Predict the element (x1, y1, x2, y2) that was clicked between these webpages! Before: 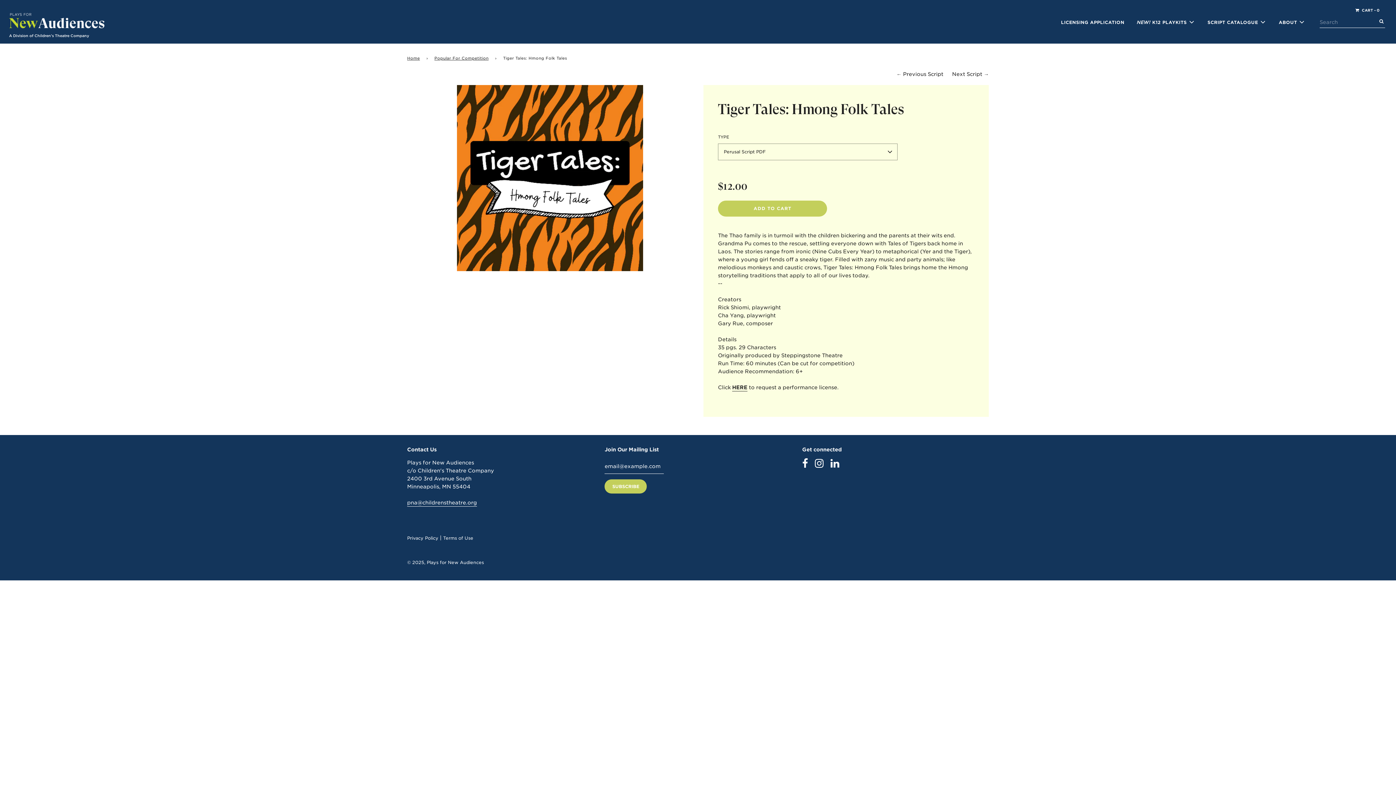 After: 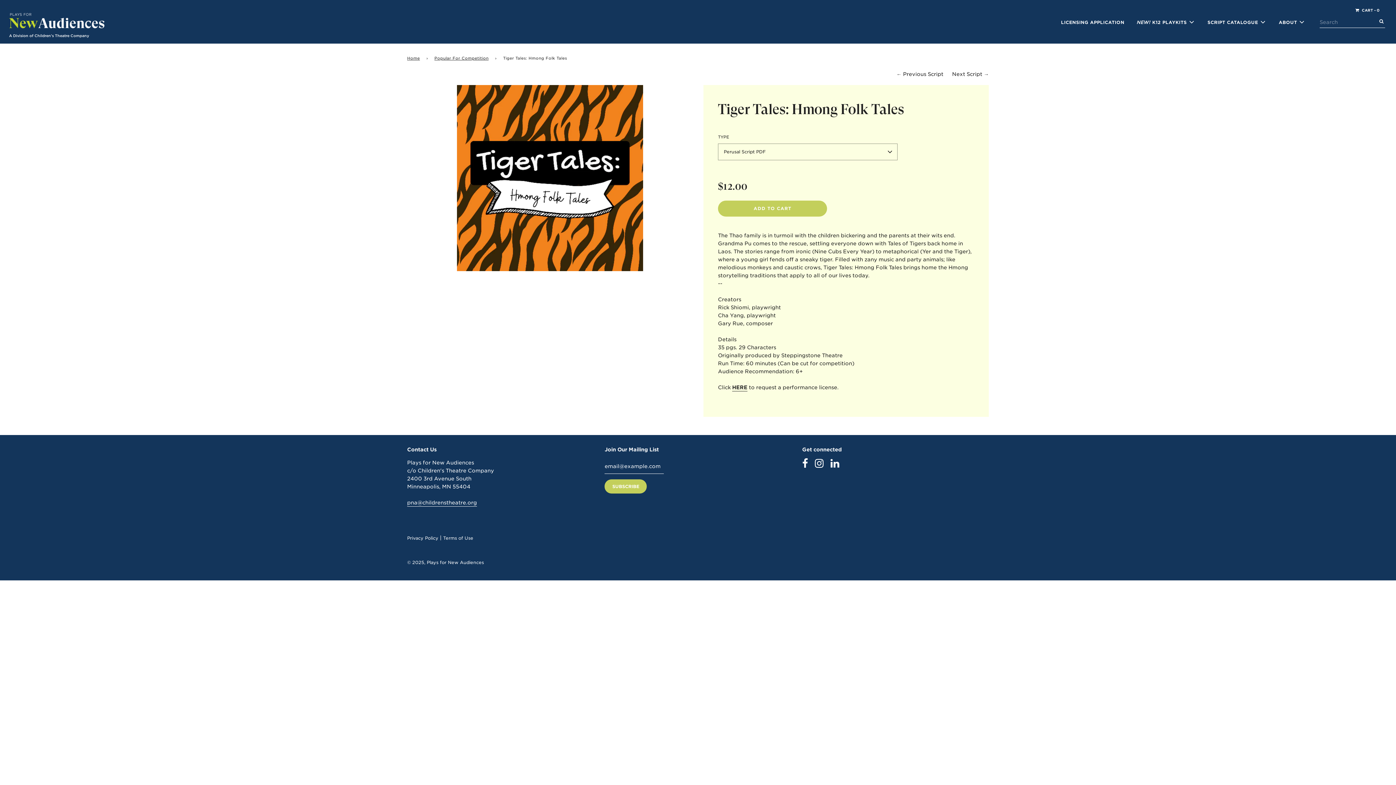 Action: bbox: (815, 461, 823, 468)